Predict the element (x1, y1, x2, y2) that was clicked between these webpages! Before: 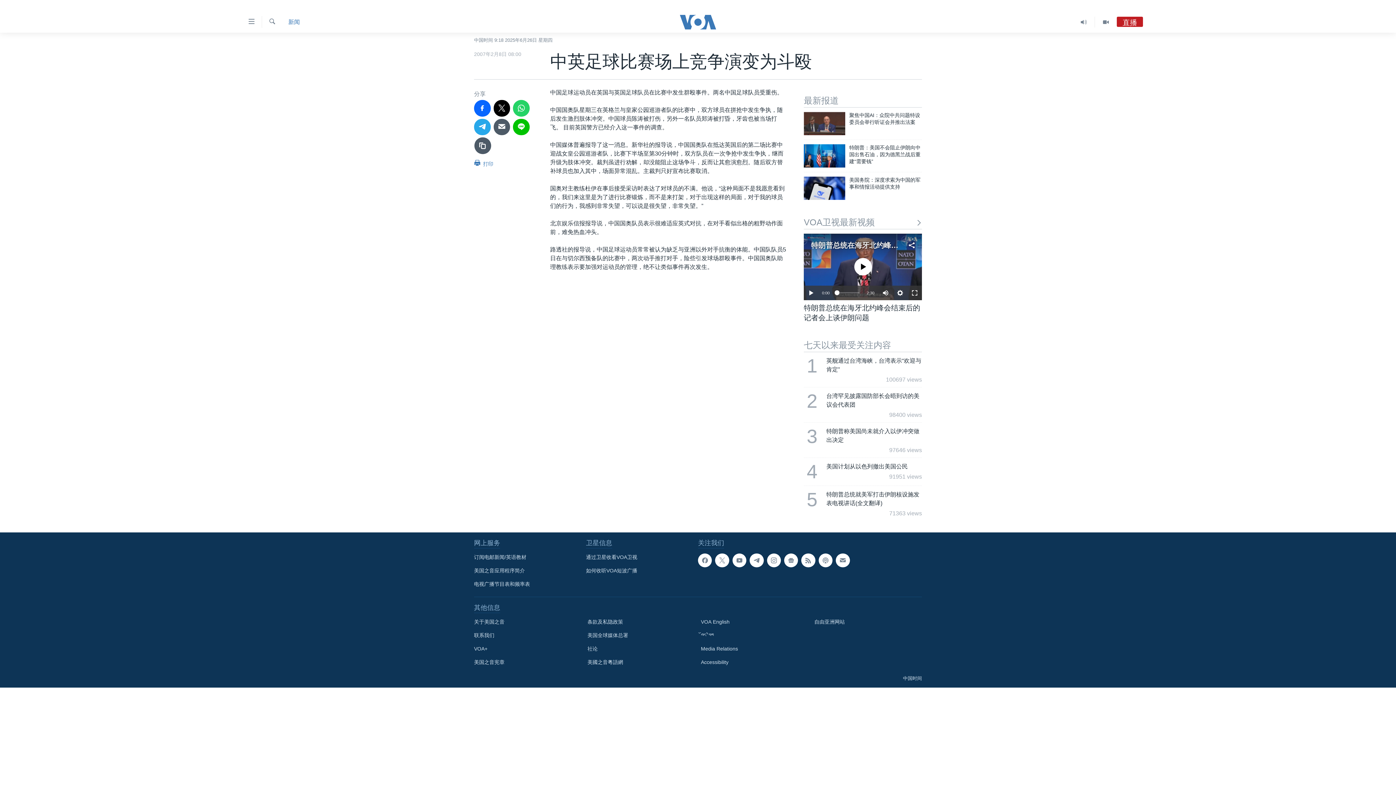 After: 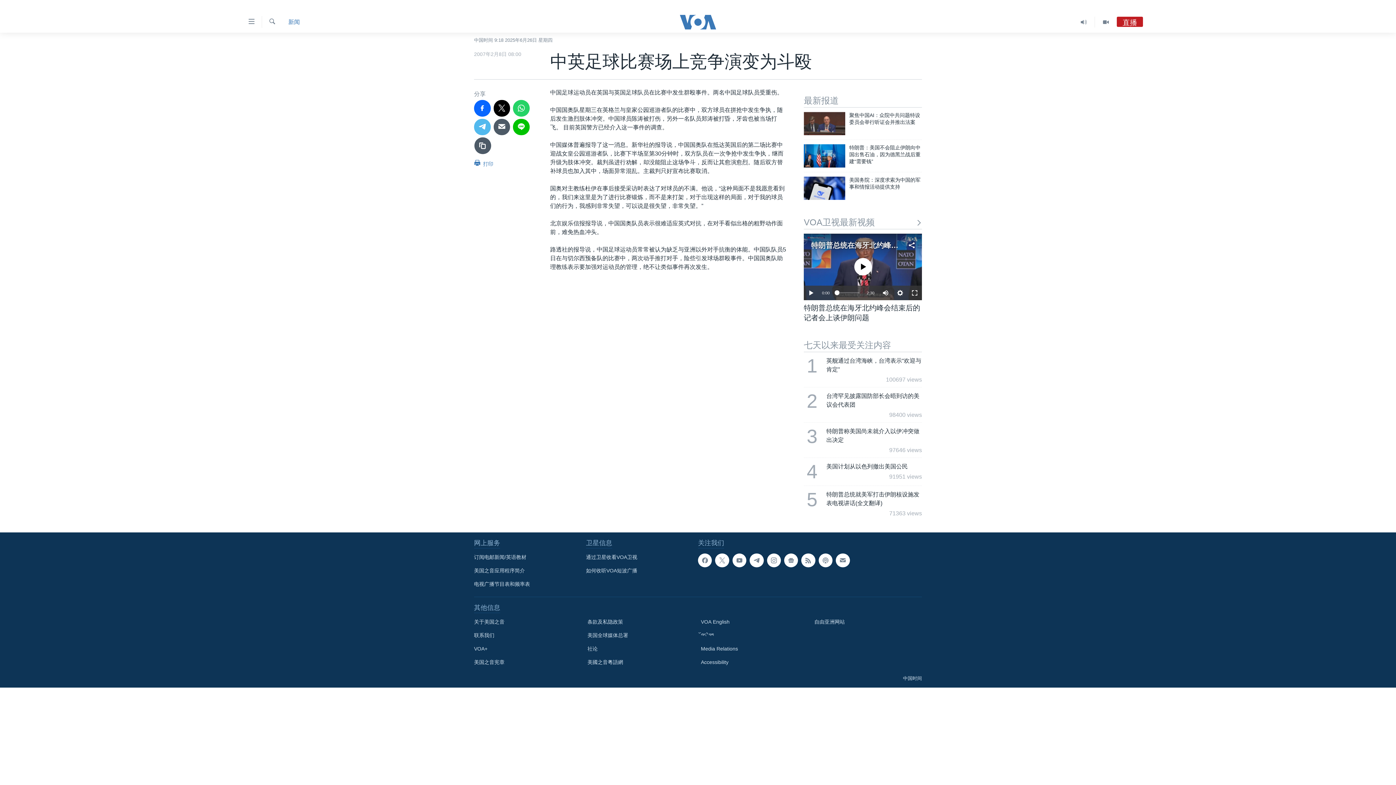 Action: bbox: (474, 118, 490, 135)